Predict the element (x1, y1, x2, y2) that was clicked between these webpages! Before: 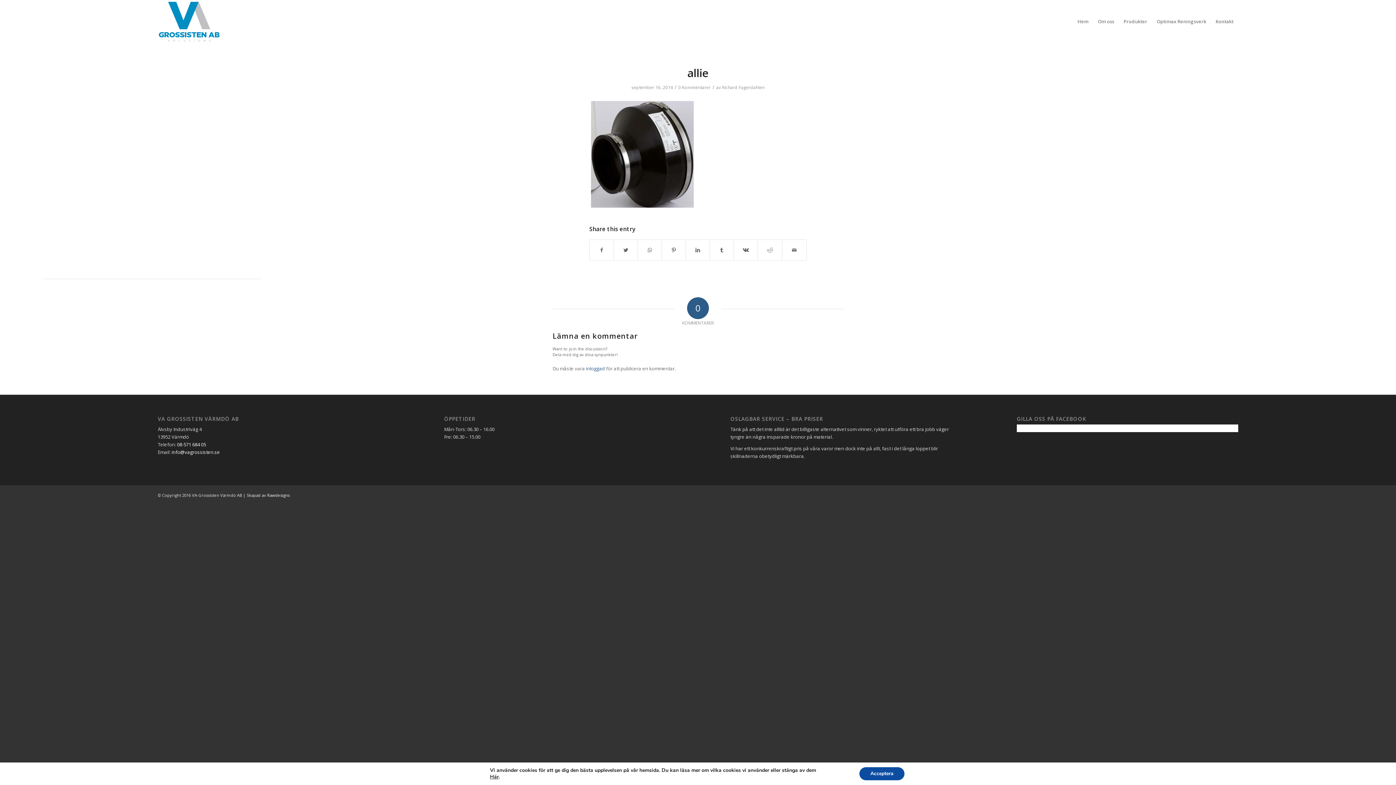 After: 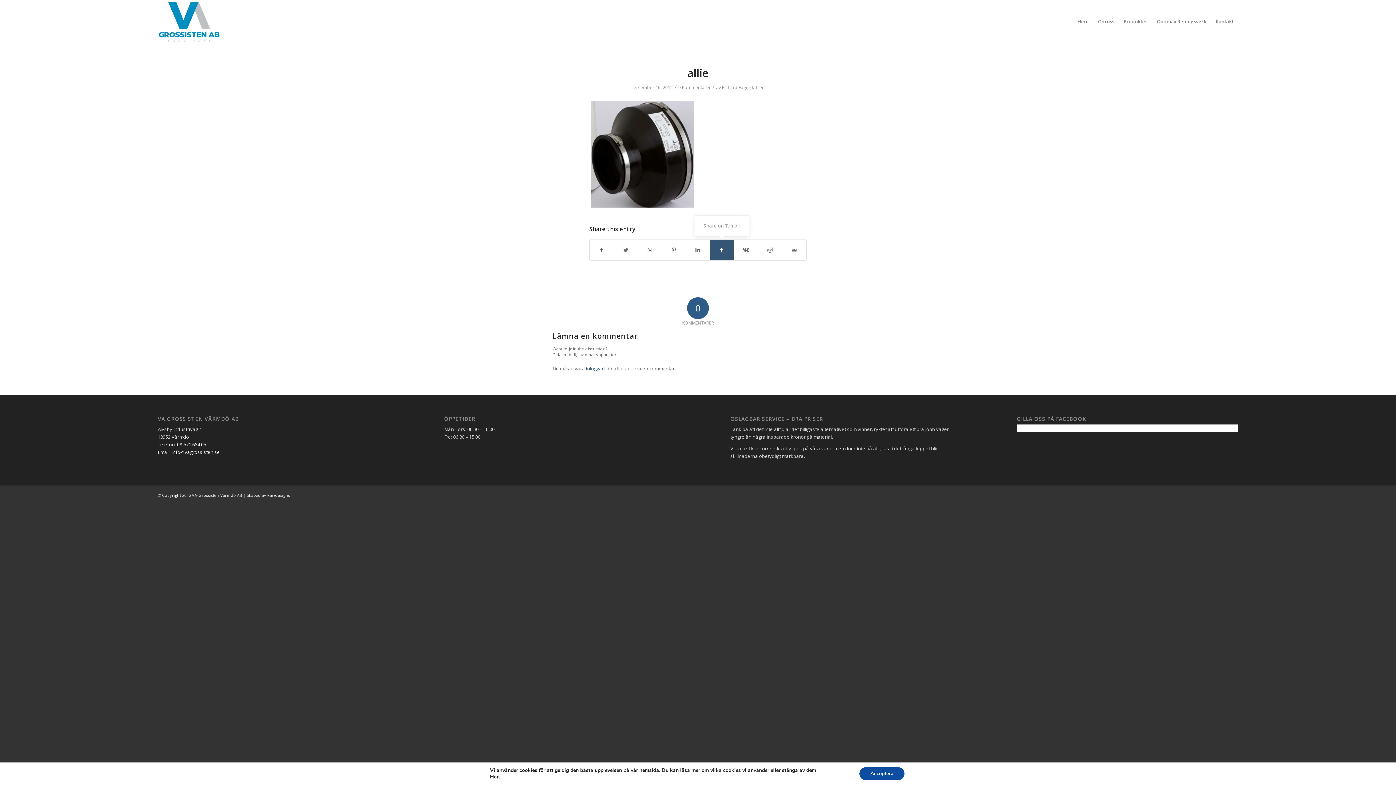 Action: bbox: (710, 240, 733, 260) label: Share on Tumblr